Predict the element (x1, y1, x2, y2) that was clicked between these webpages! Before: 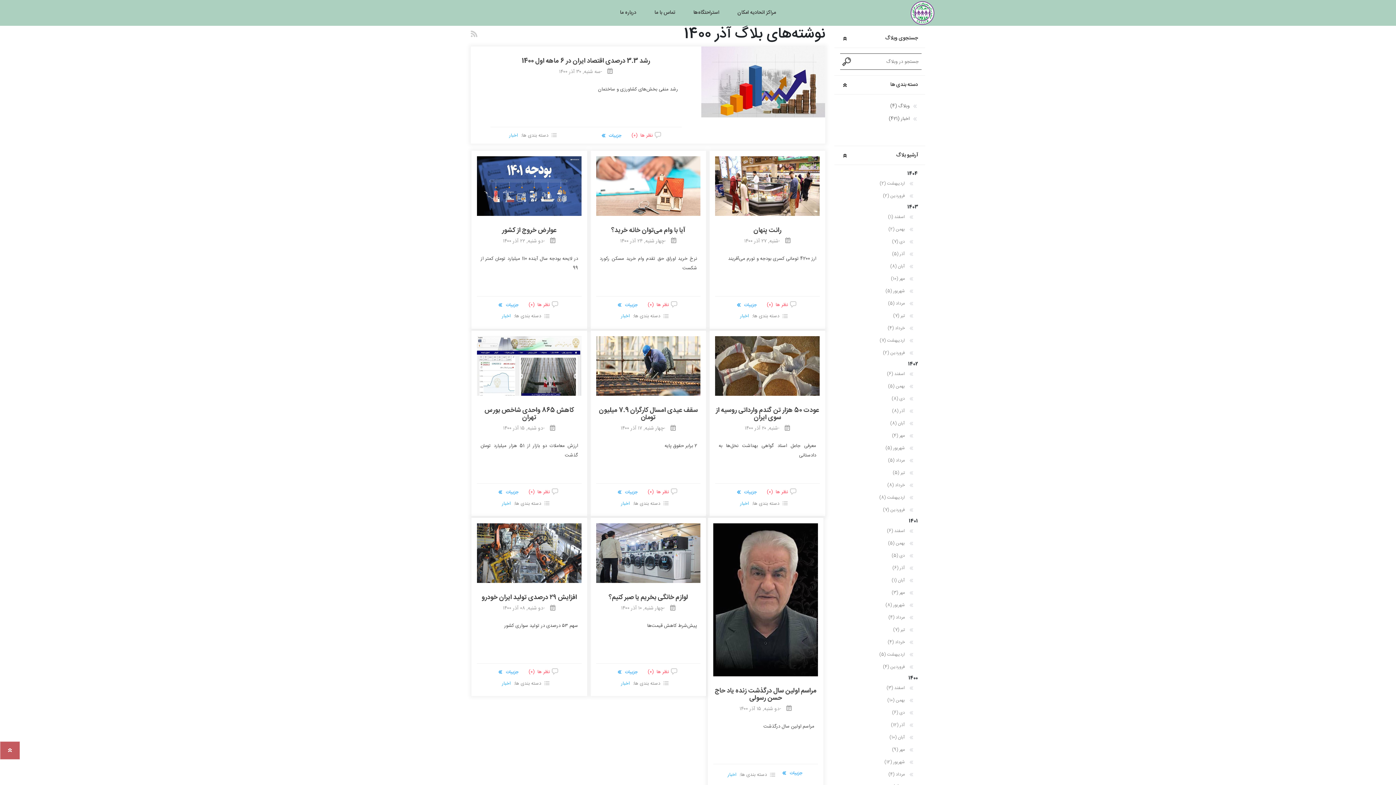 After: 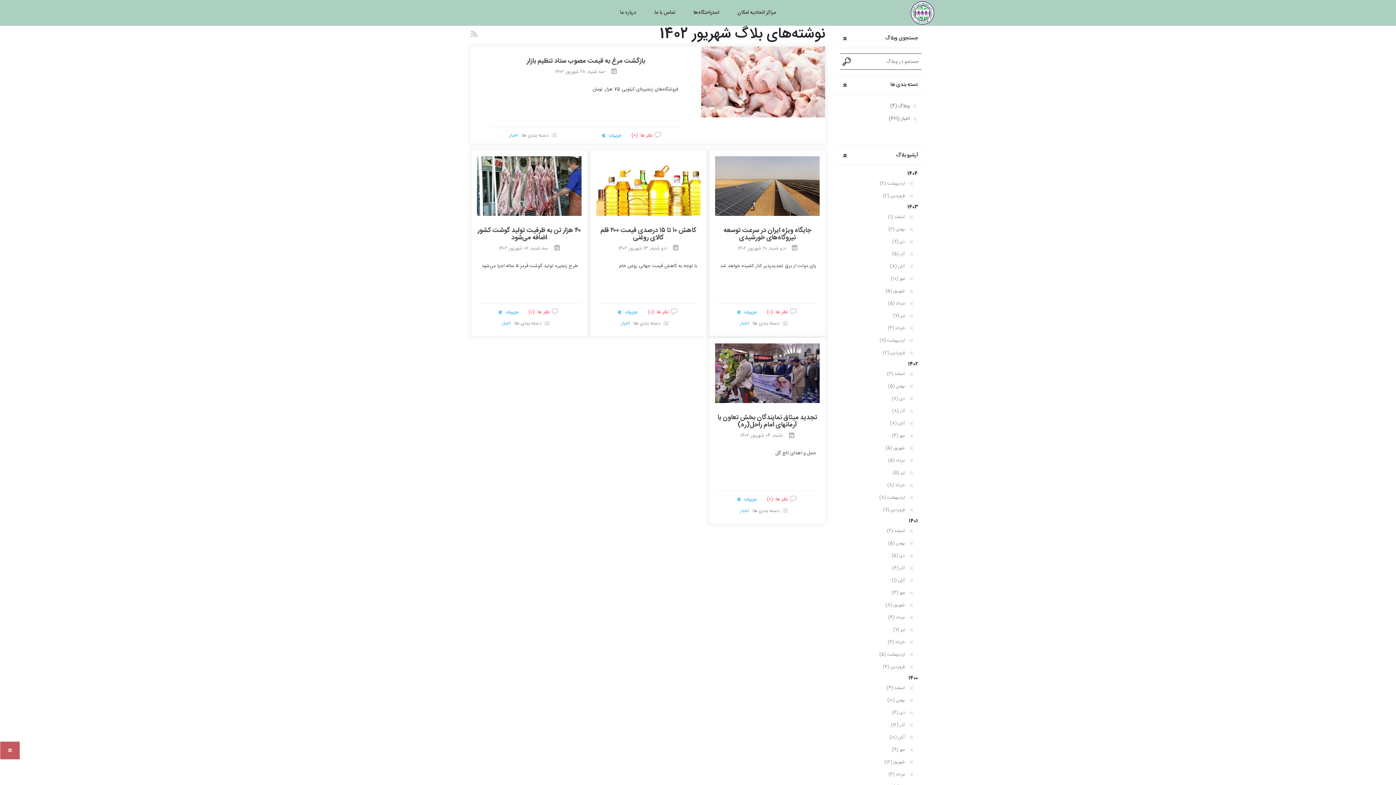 Action: label:  شهریور (5) bbox: (884, 442, 914, 454)